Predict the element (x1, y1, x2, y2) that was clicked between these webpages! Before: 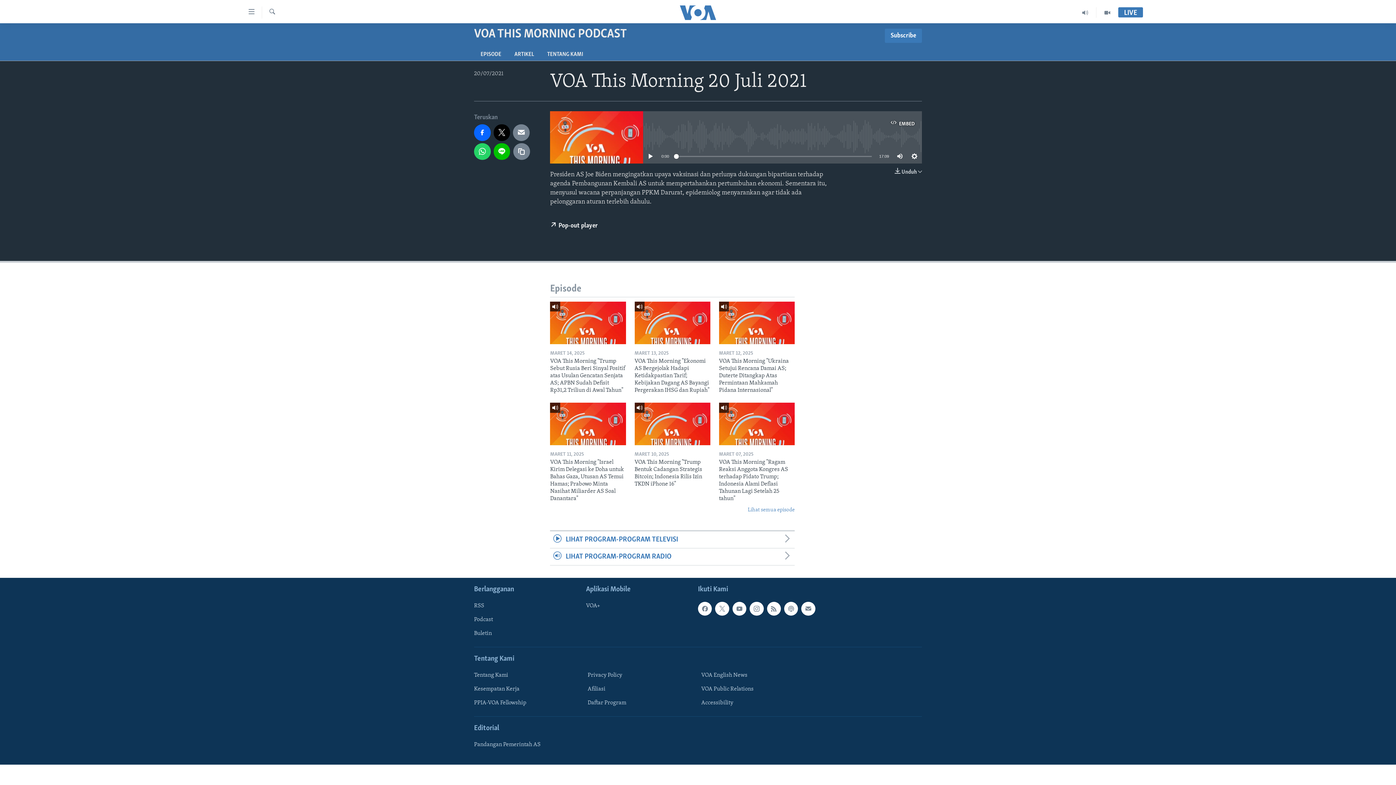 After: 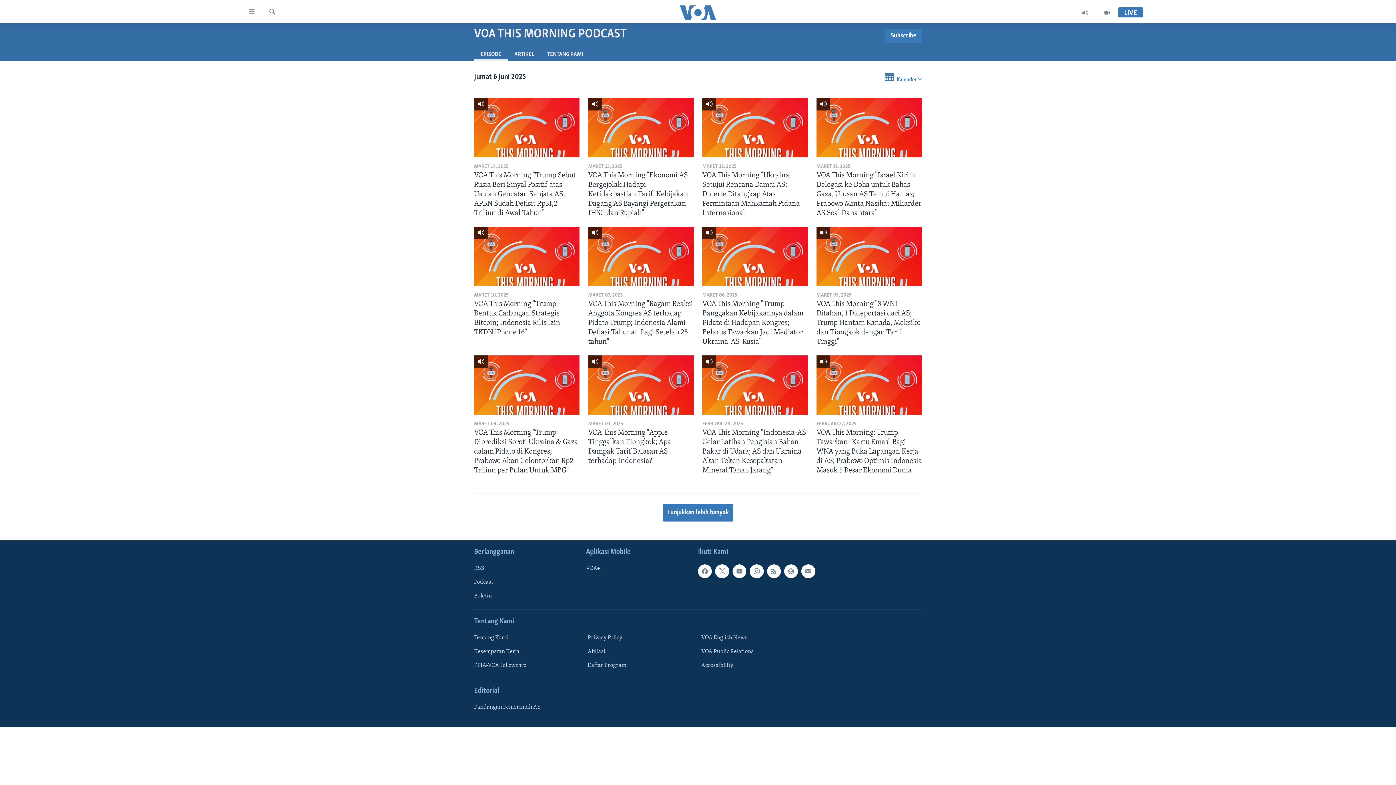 Action: label: Lihat semua episode bbox: (550, 506, 794, 514)